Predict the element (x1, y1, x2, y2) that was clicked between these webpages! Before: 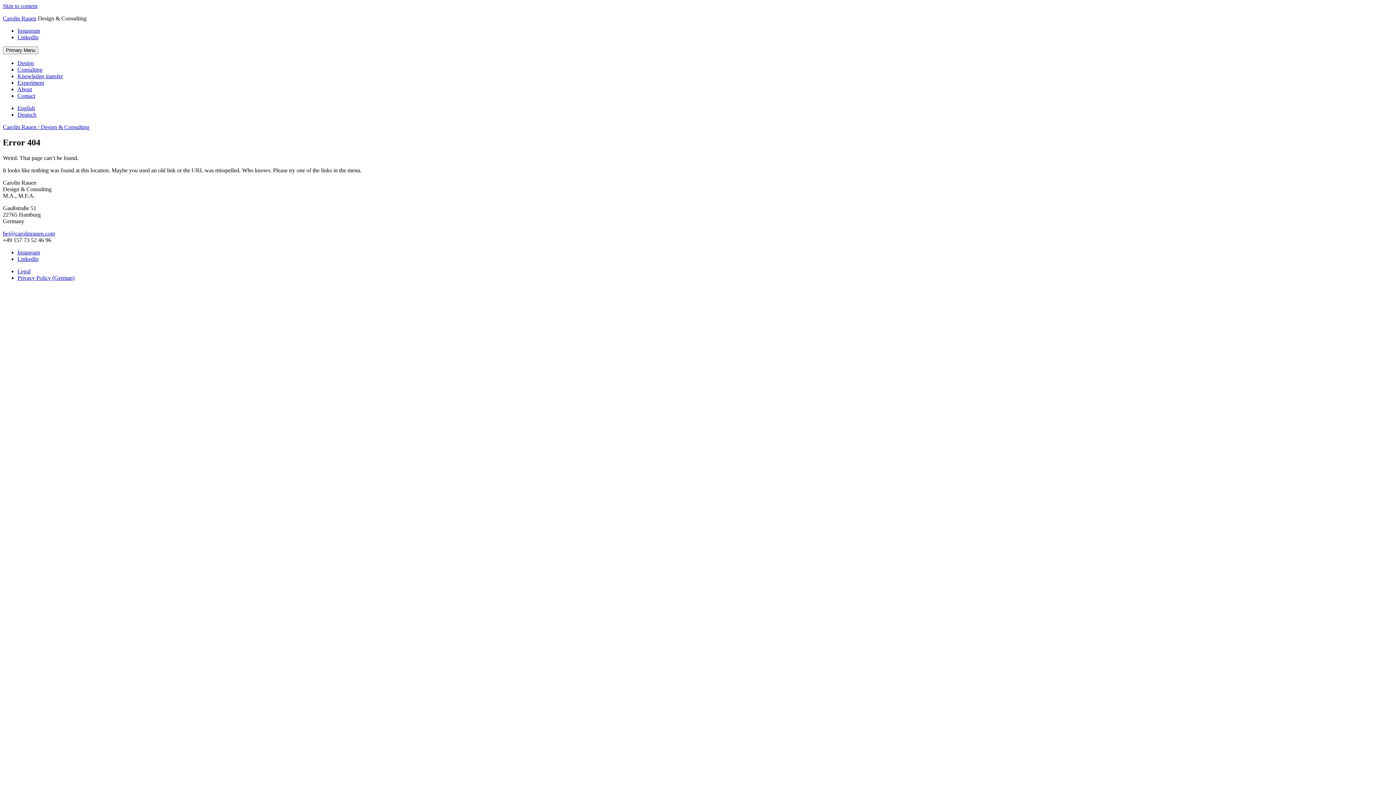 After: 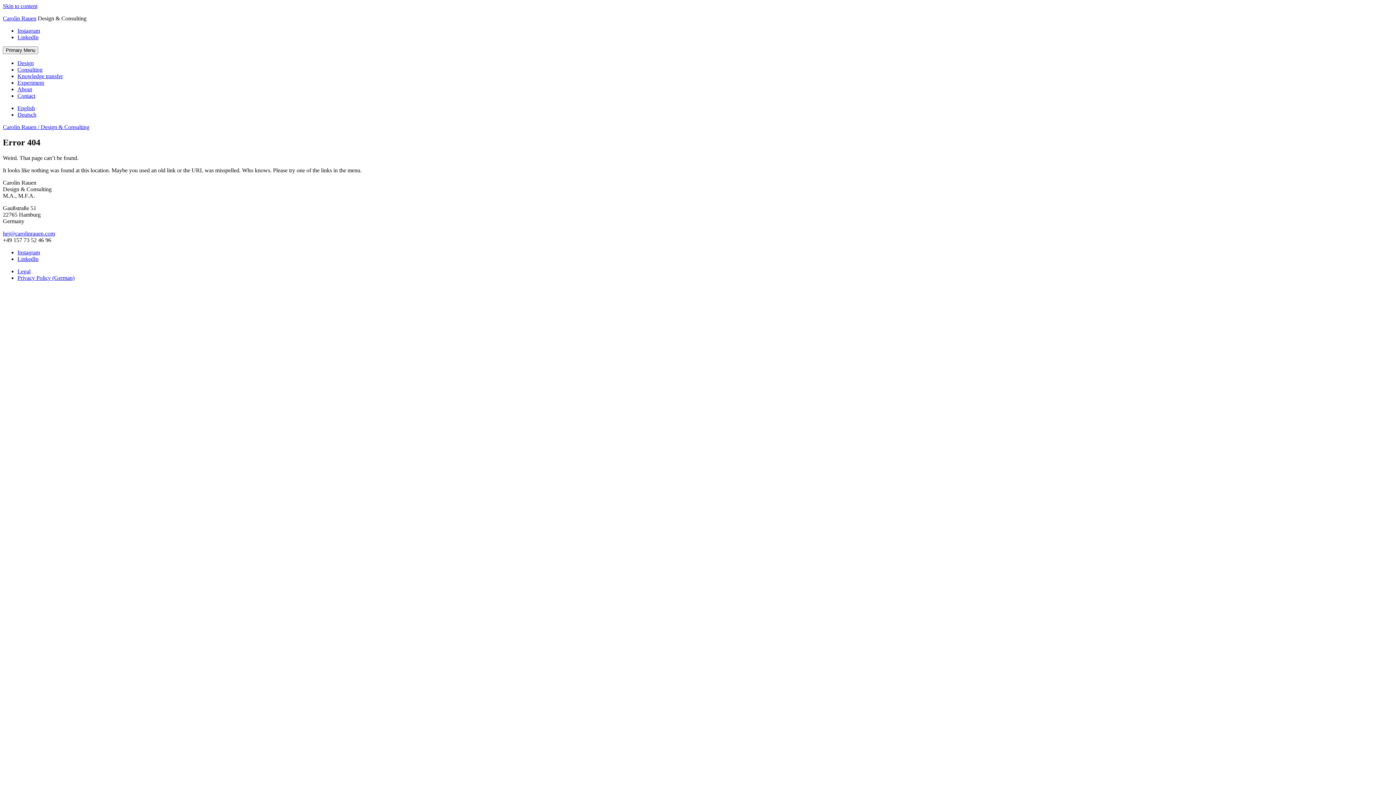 Action: bbox: (2, 230, 54, 236) label: hej@carolinrauen.com